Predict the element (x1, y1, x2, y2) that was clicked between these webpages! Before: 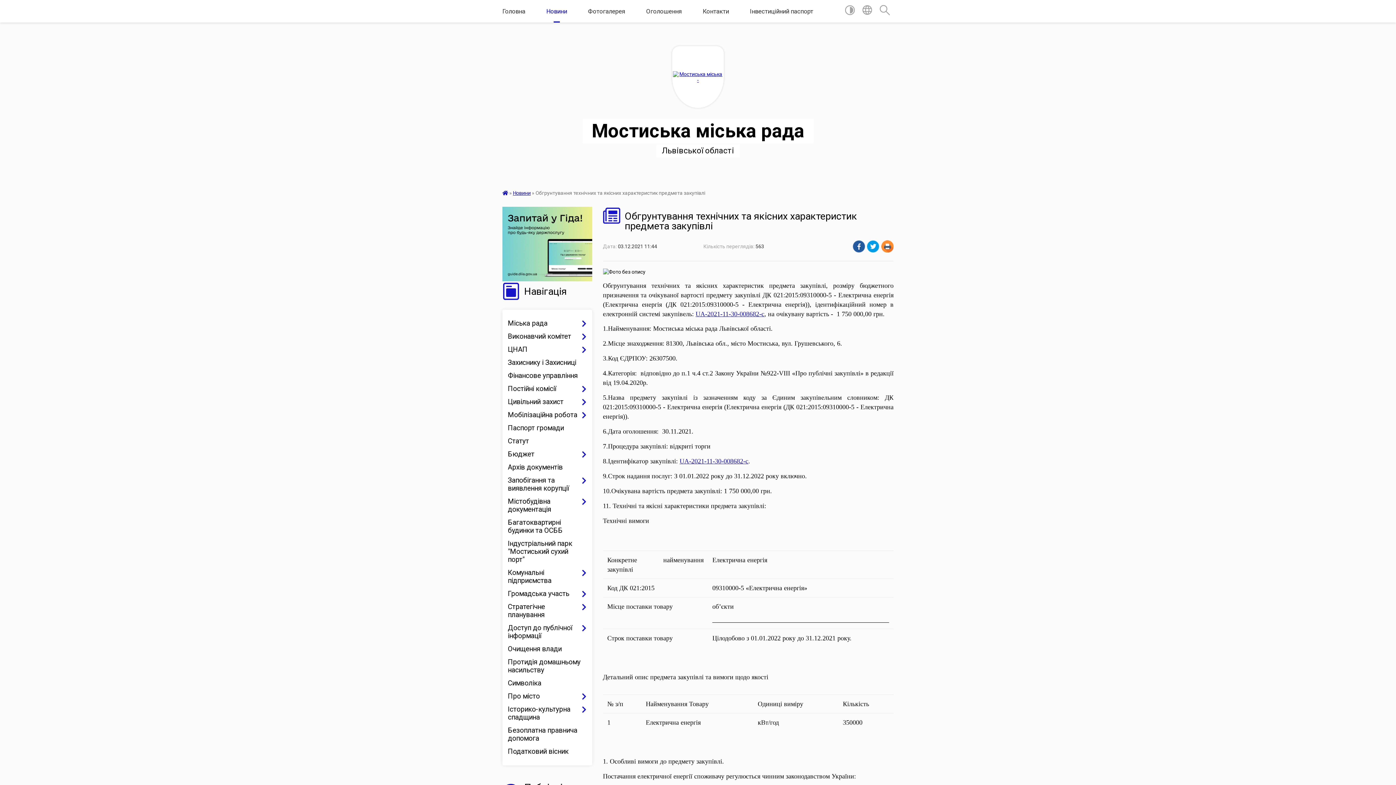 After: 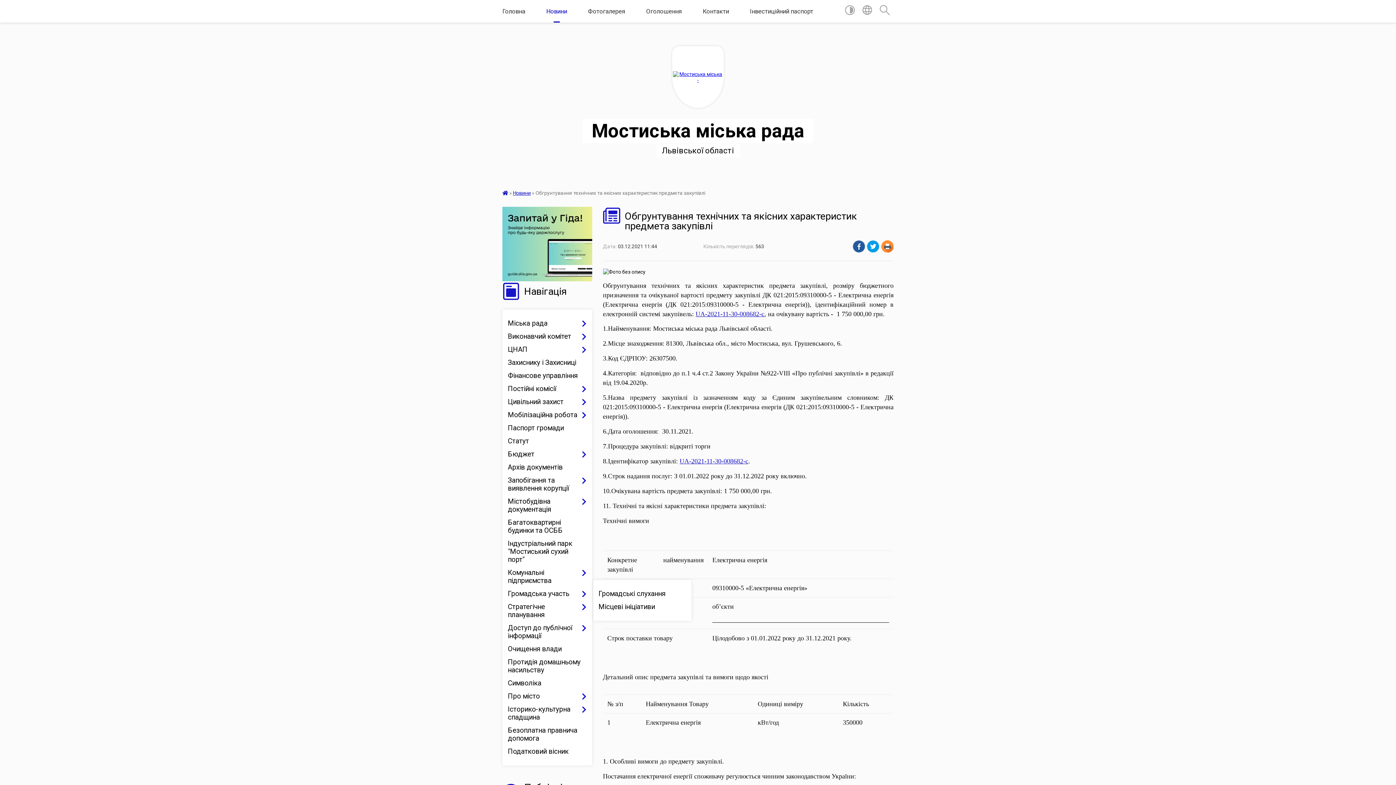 Action: label: Громадська участь bbox: (508, 587, 586, 600)